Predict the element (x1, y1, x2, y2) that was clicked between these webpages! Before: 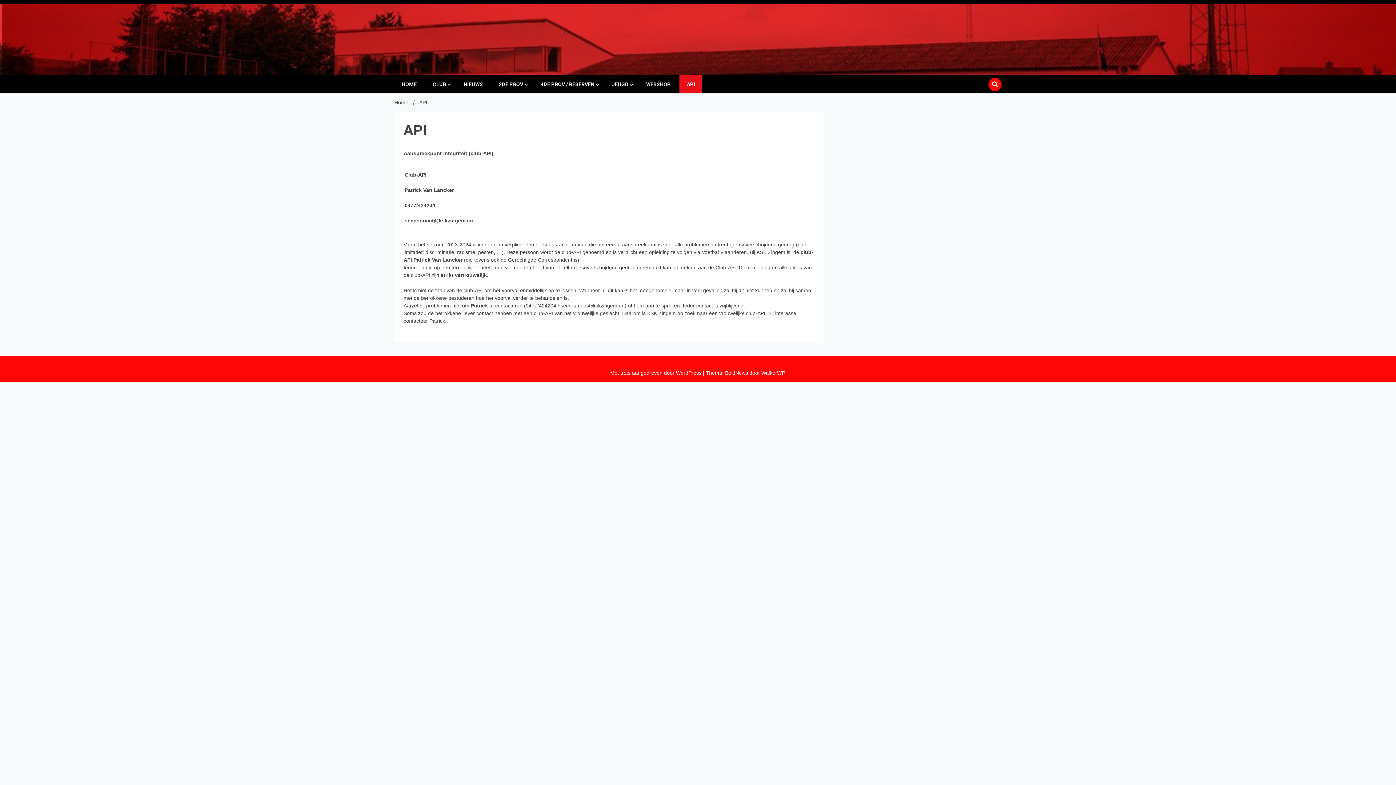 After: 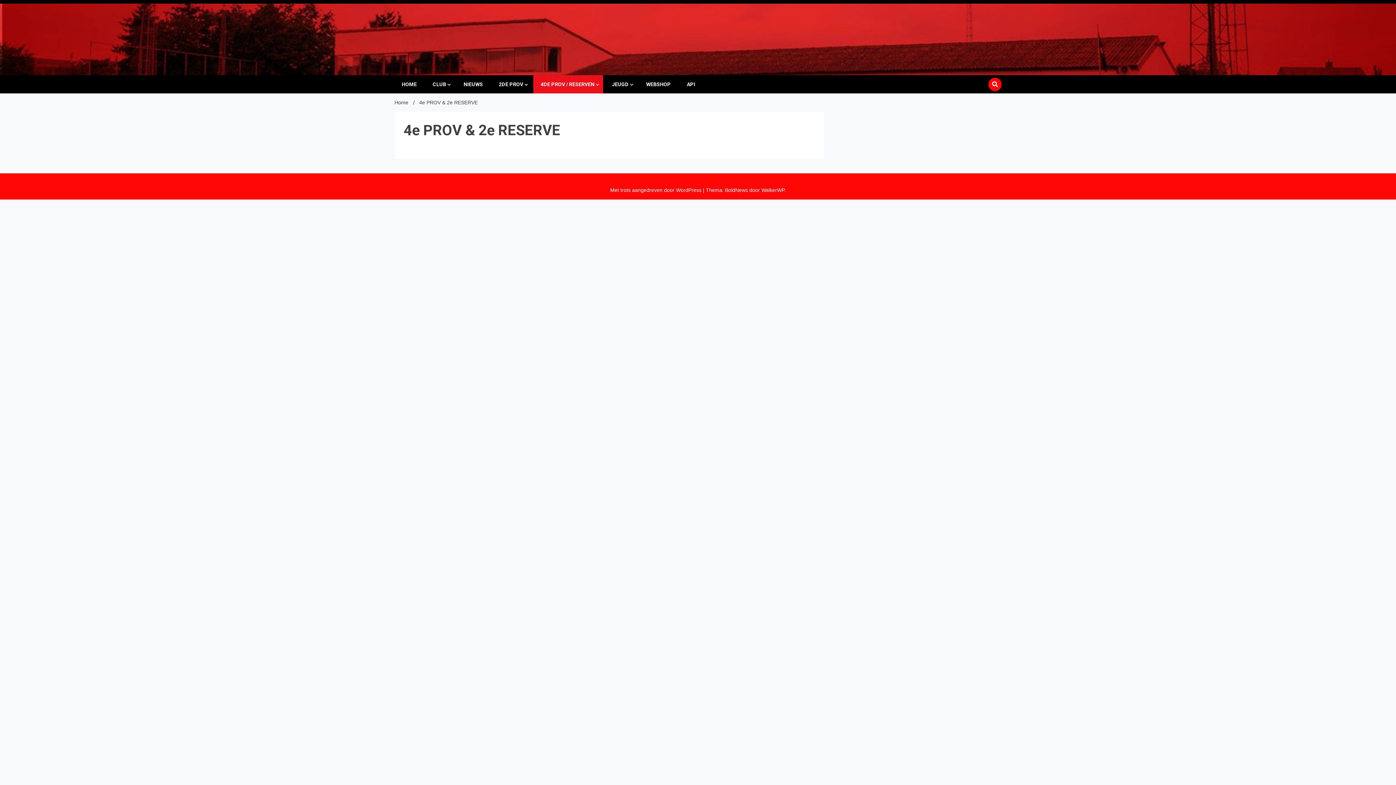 Action: bbox: (533, 75, 603, 93) label: 4DE PROV / RESERVEN